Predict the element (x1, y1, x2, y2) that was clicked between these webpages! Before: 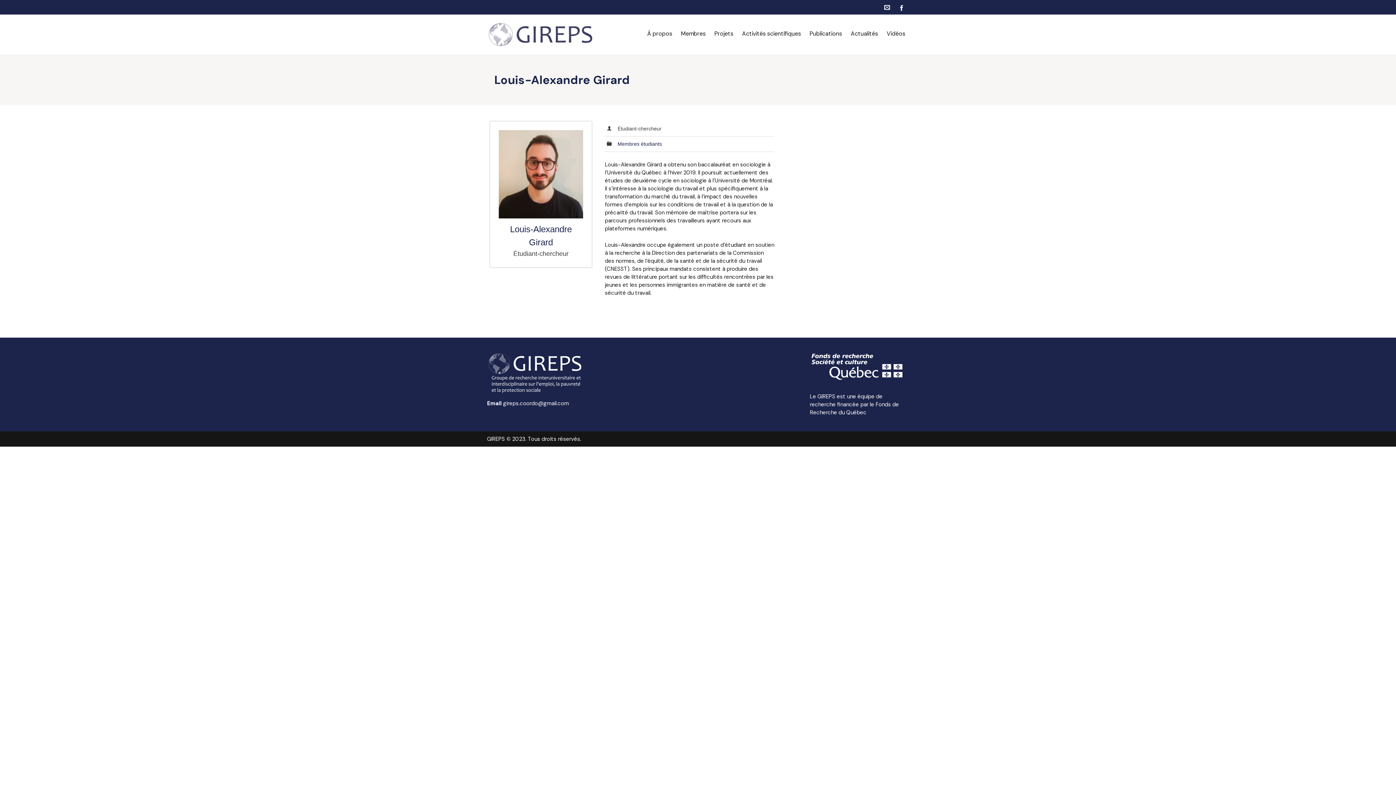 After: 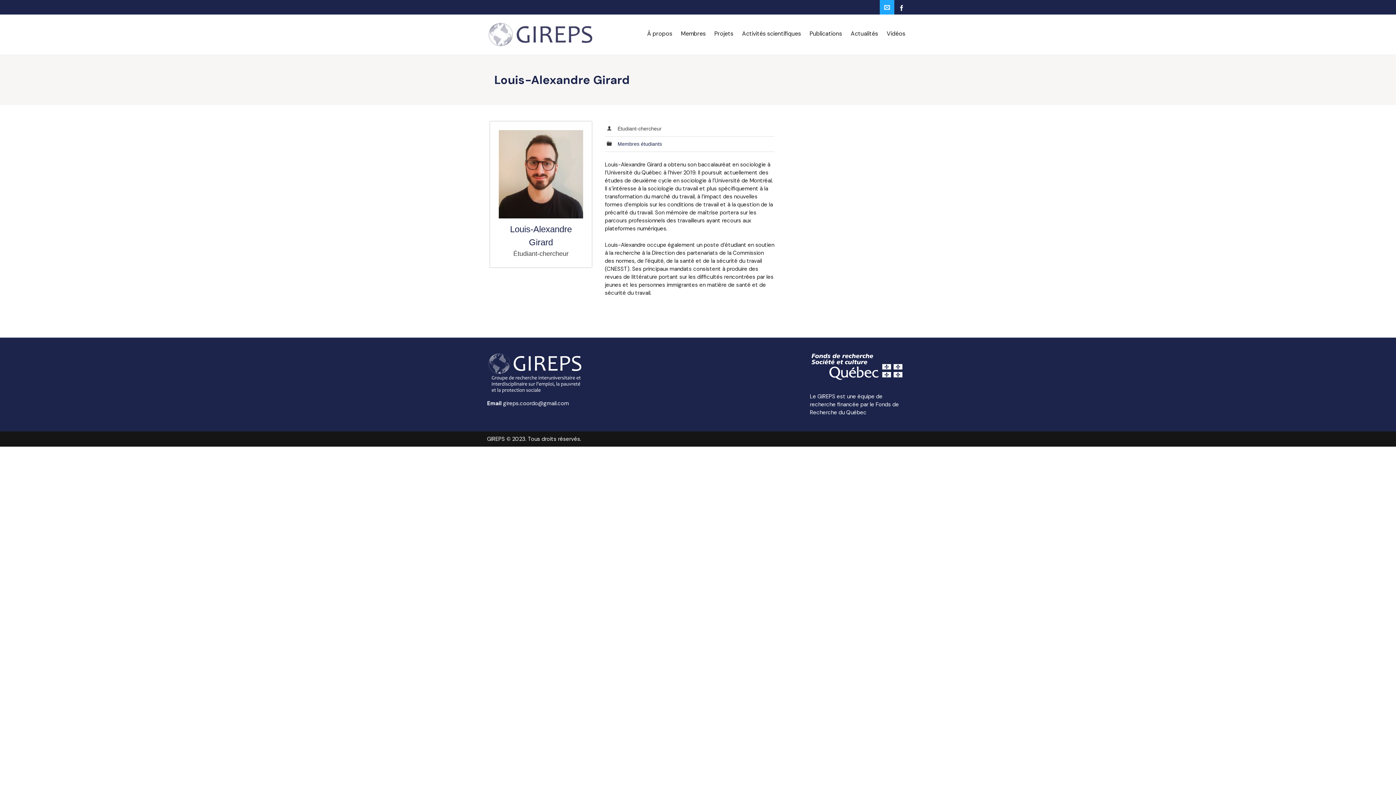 Action: bbox: (880, 0, 894, 14)